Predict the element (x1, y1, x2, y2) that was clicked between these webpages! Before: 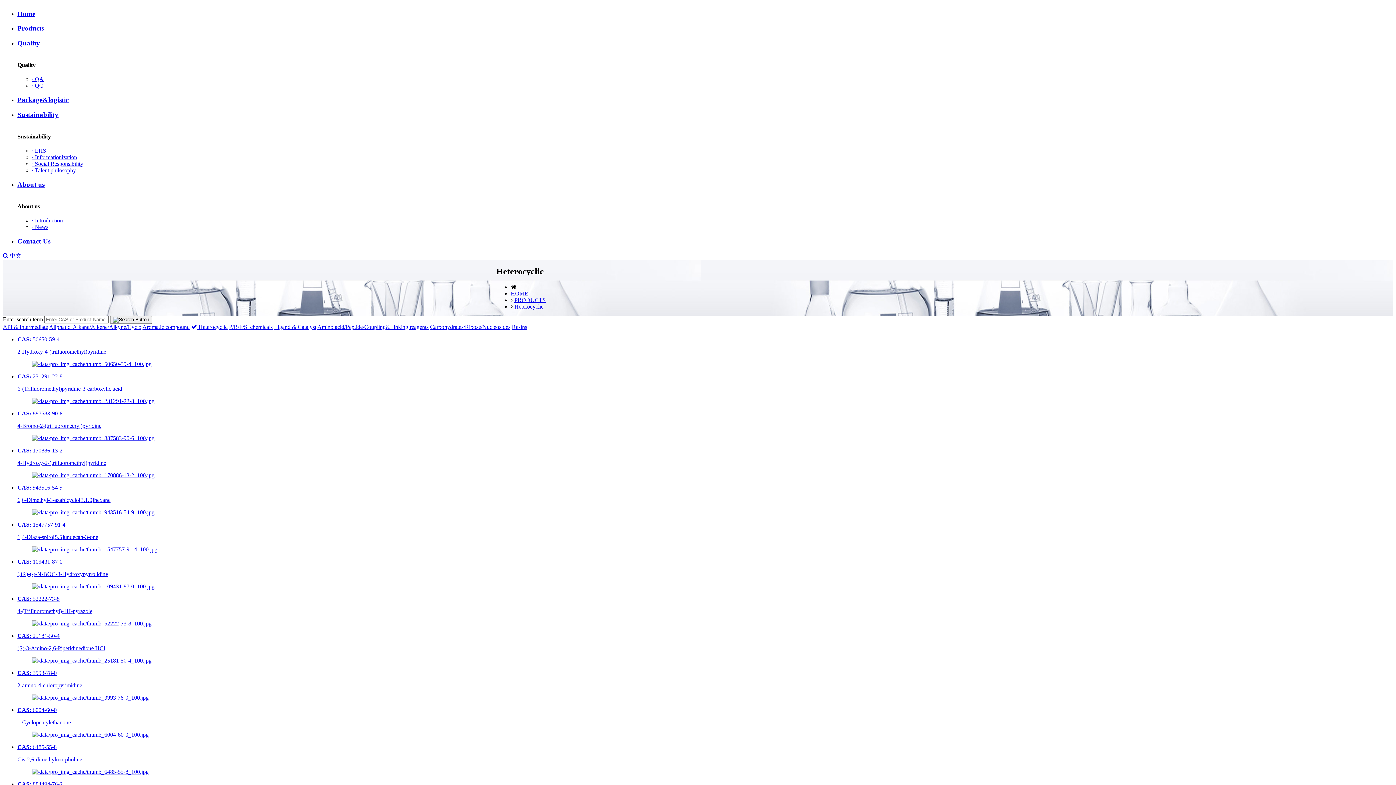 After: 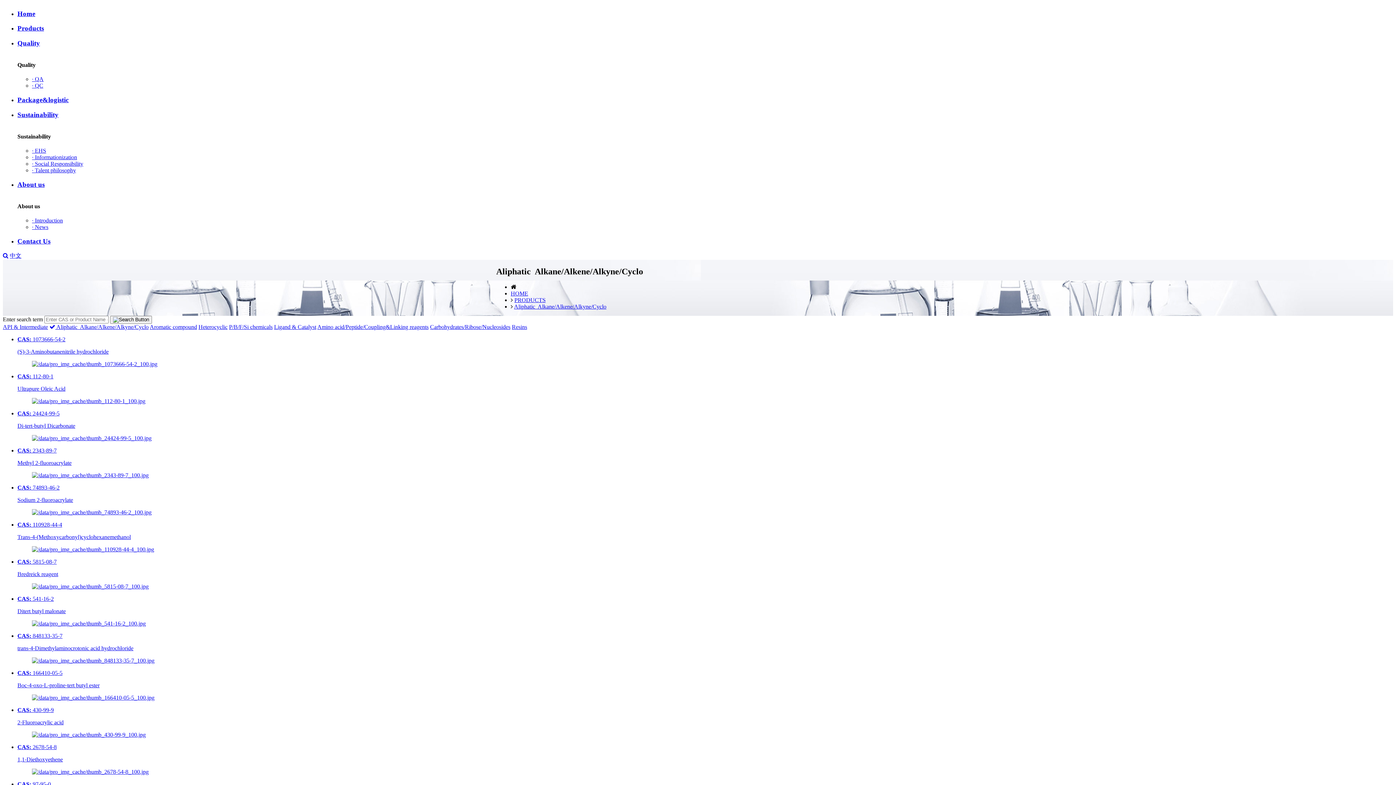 Action: bbox: (49, 324, 141, 330) label: Aliphatic  Alkane/Alkene/Alkyne/Cyclo